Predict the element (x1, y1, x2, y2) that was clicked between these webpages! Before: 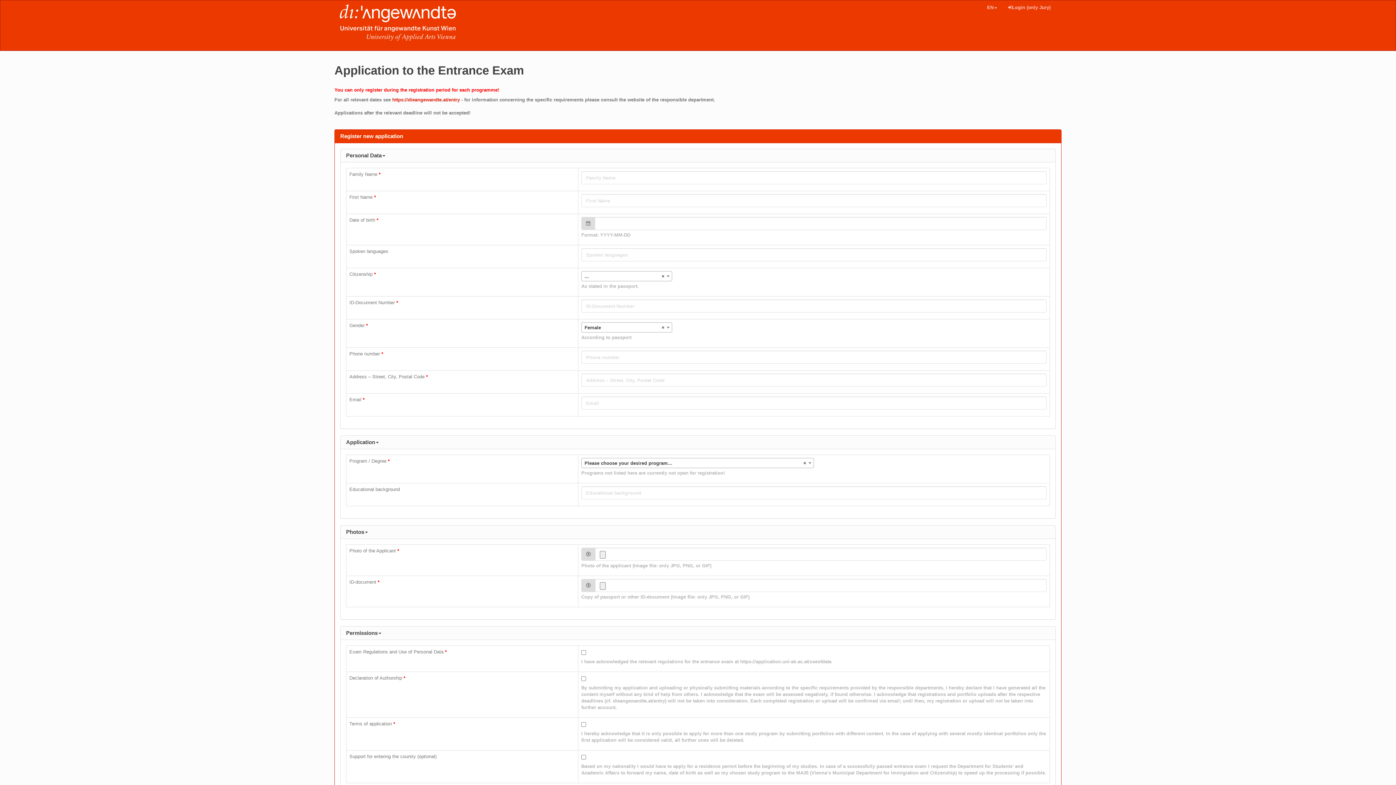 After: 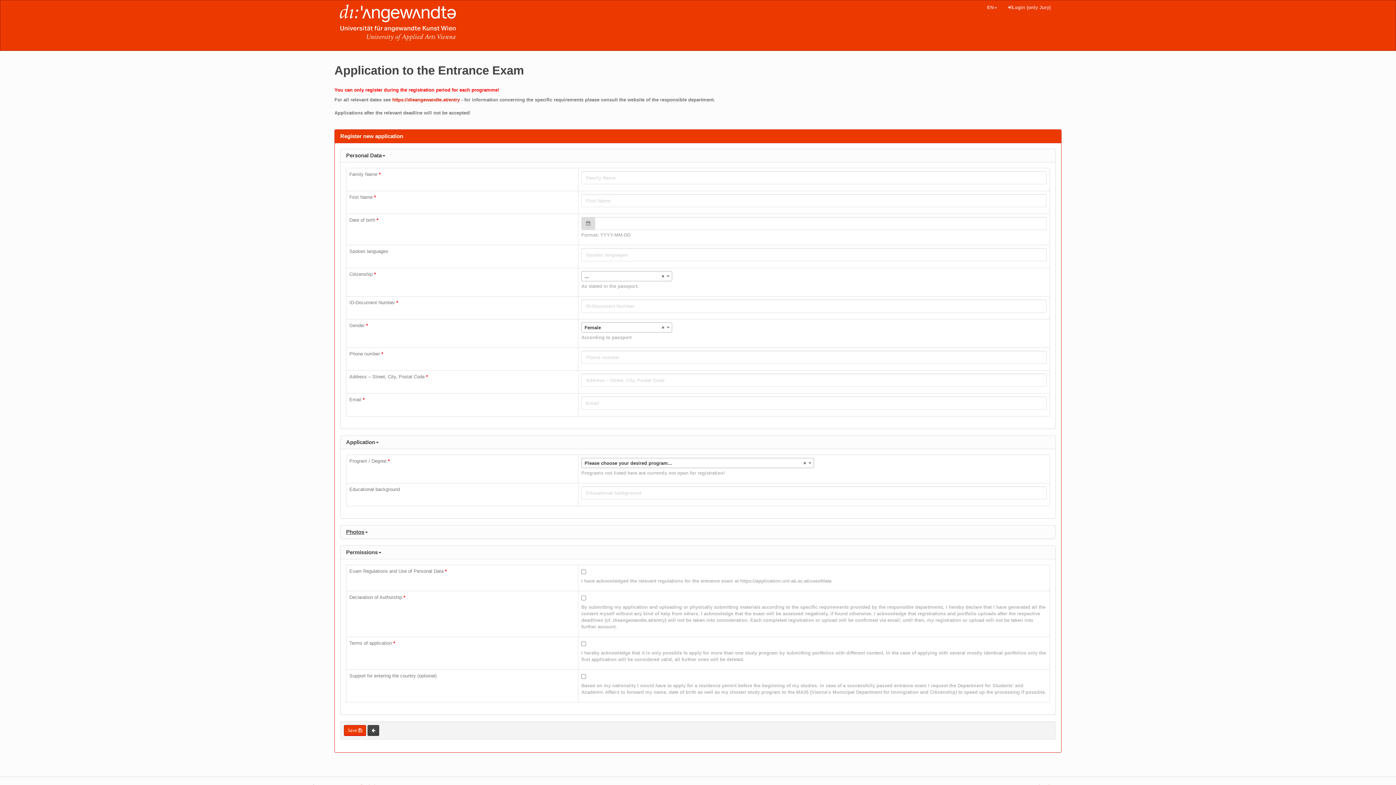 Action: bbox: (346, 529, 368, 535) label: Photos